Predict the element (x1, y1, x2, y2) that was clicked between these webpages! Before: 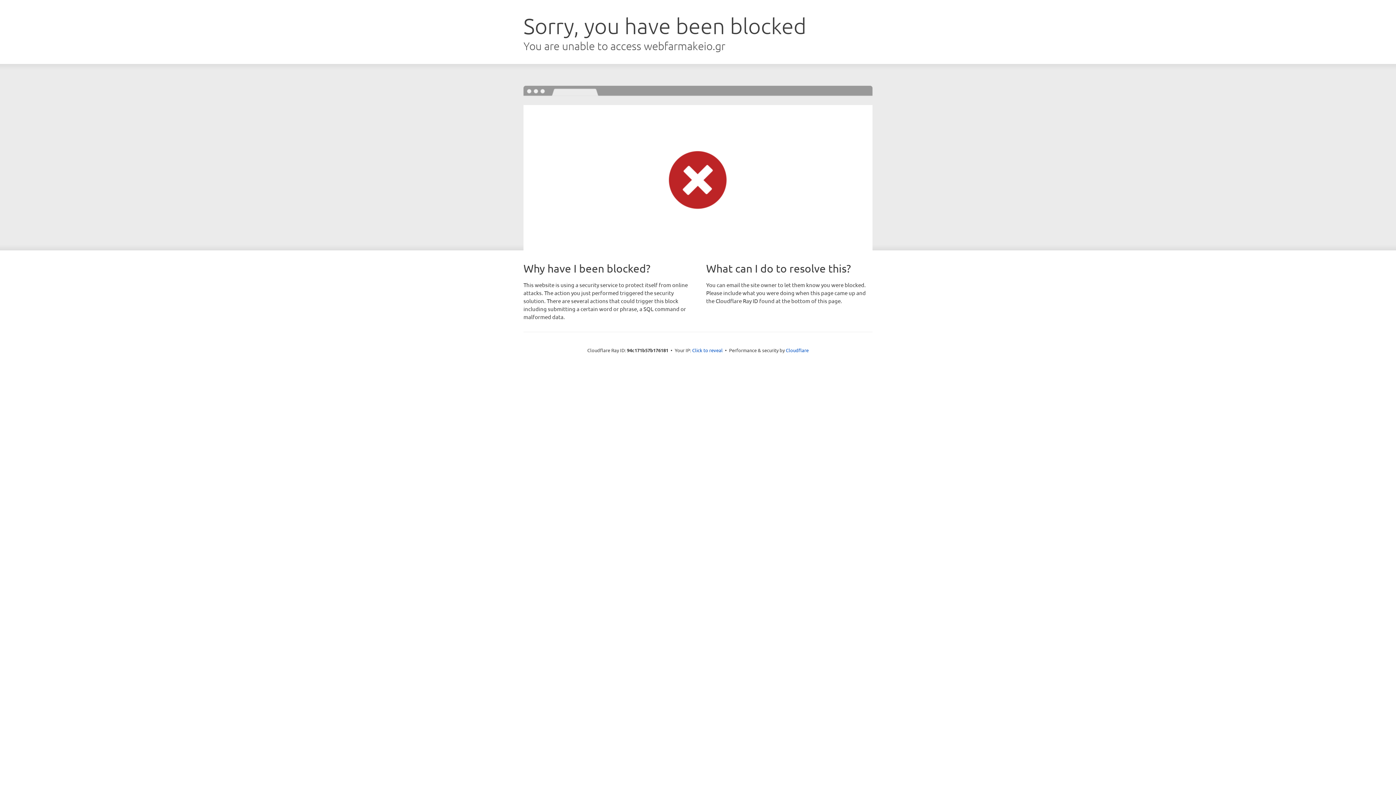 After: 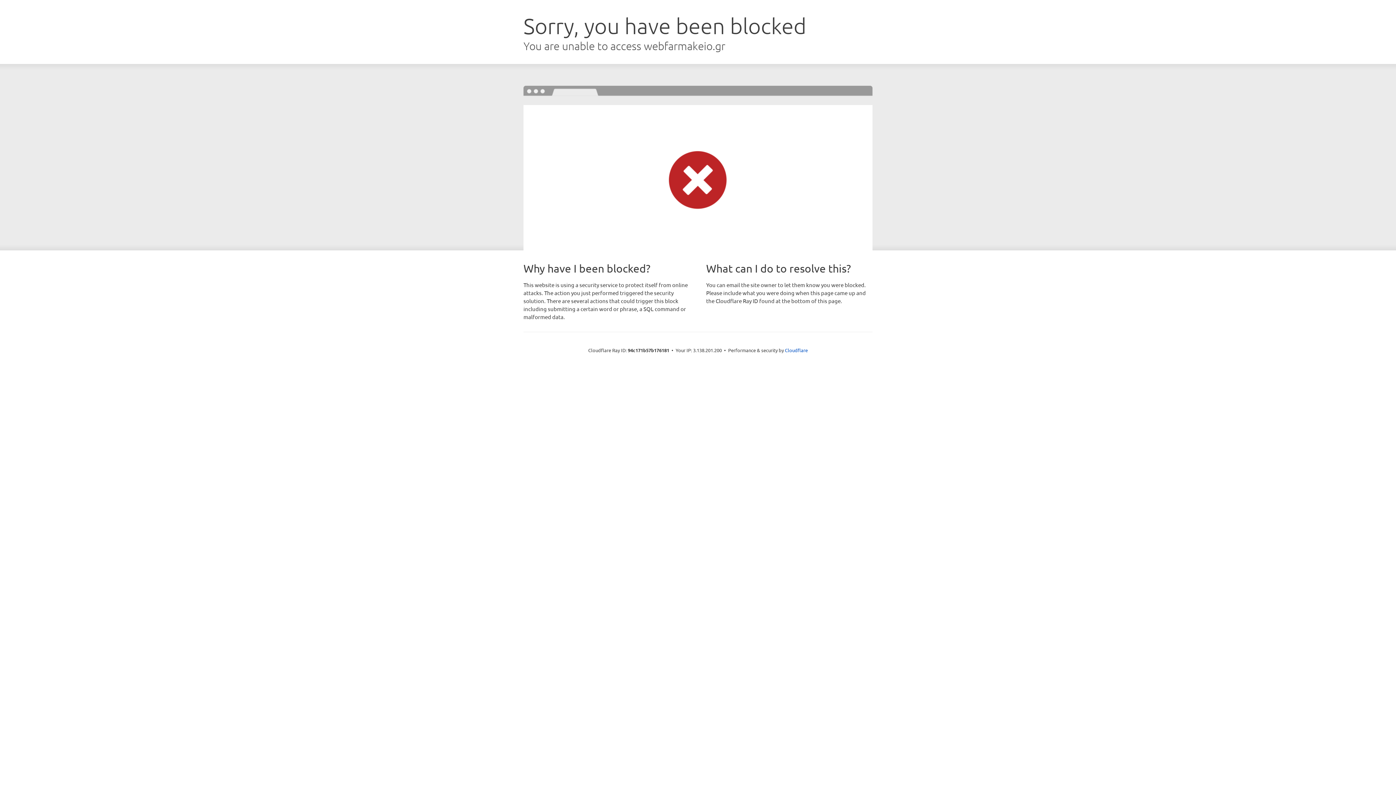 Action: label: Click to reveal bbox: (692, 346, 722, 353)